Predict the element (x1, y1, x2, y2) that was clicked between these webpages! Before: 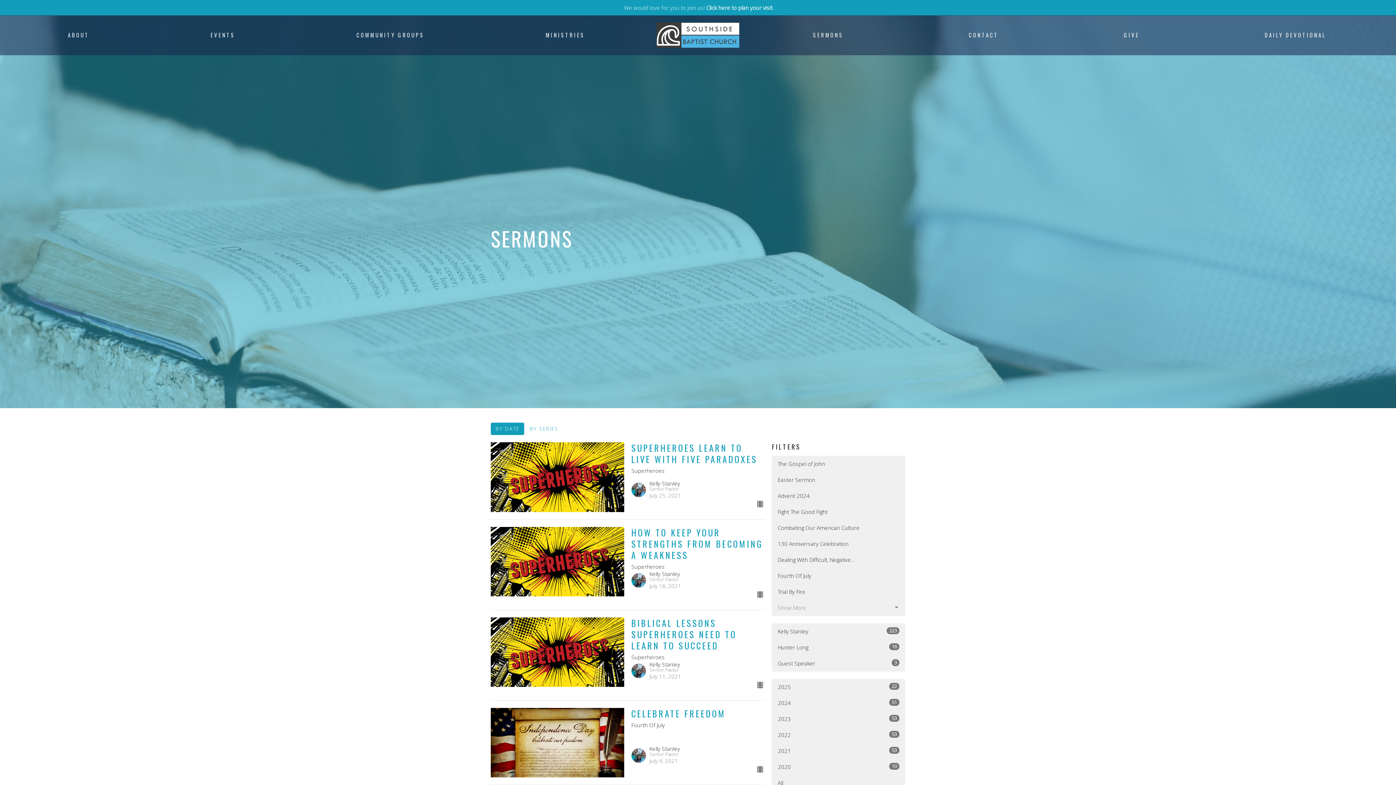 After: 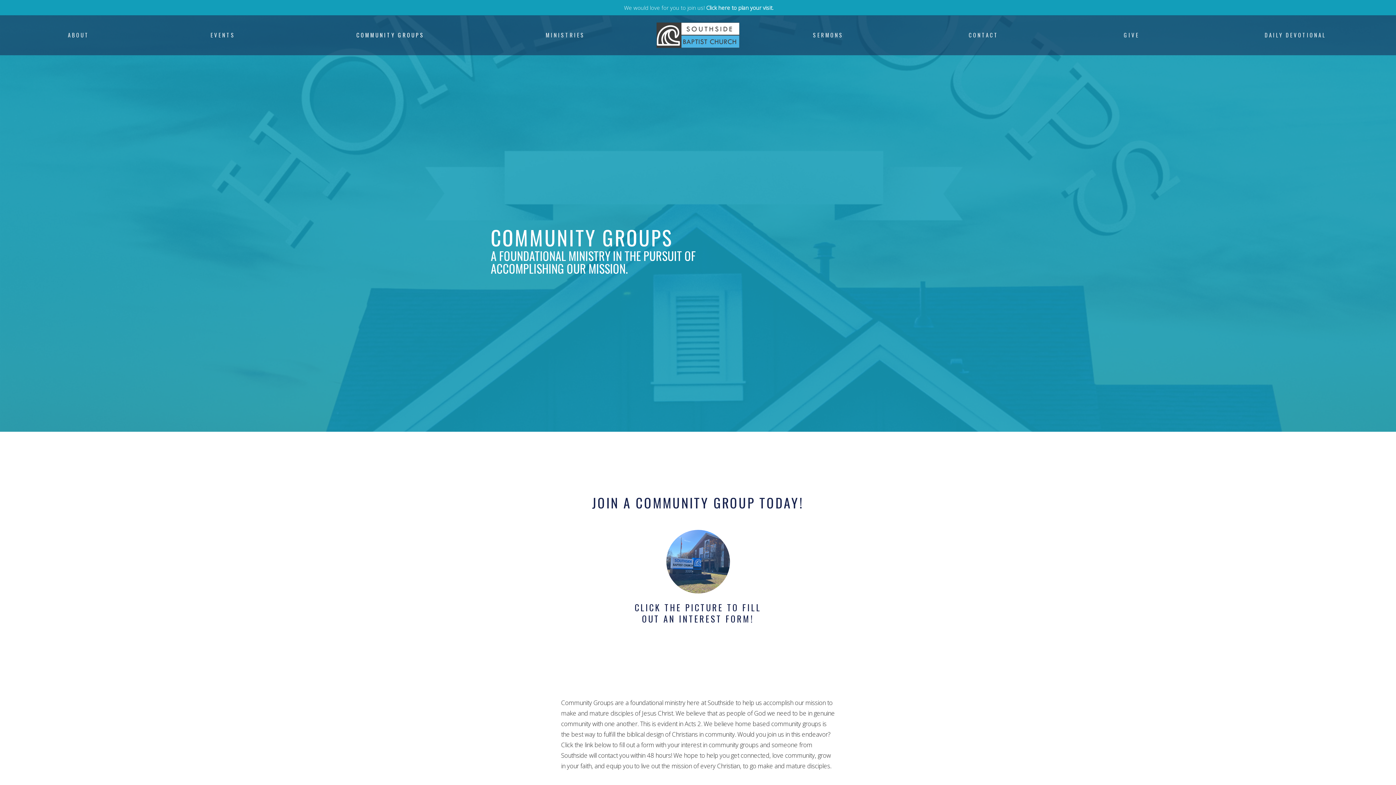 Action: bbox: (356, 29, 424, 41) label: COMMUNITY GROUPS